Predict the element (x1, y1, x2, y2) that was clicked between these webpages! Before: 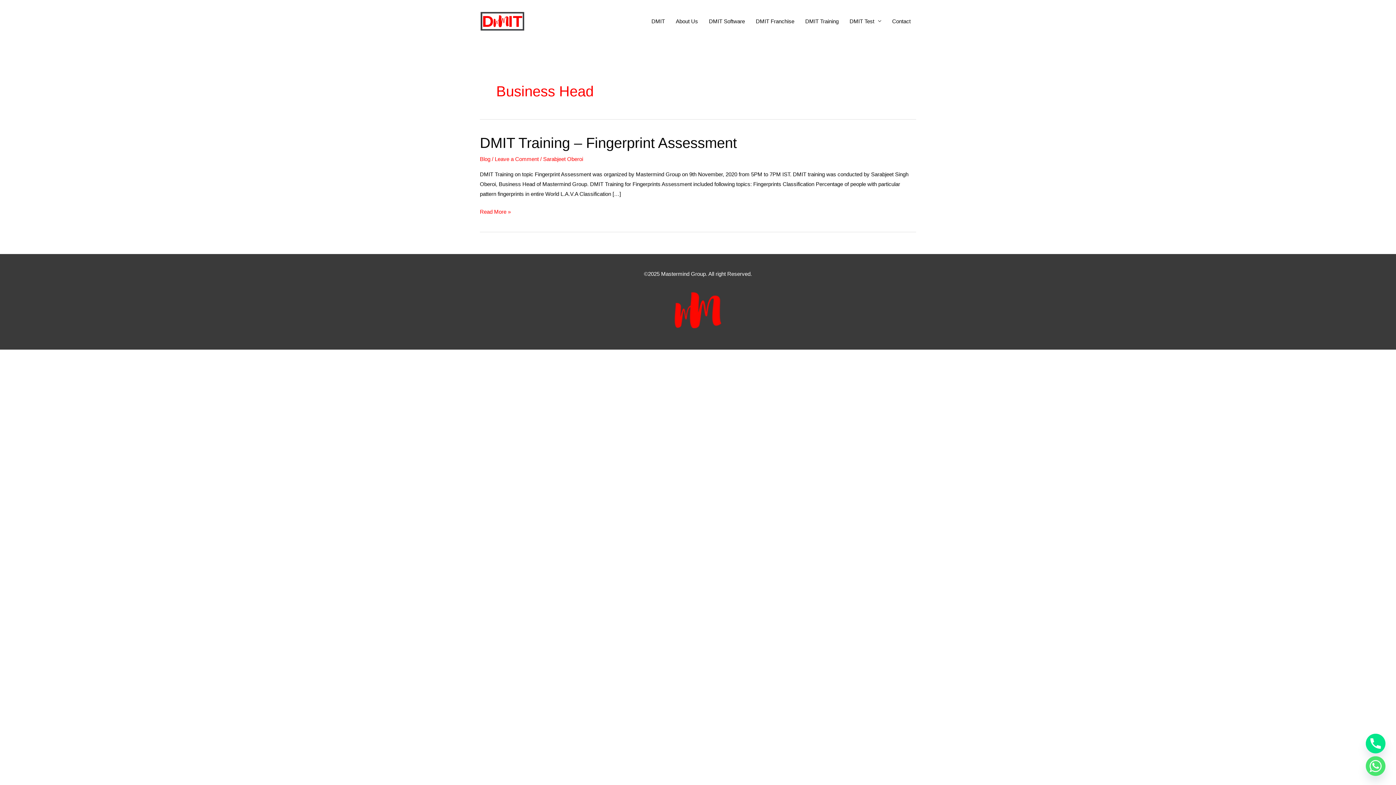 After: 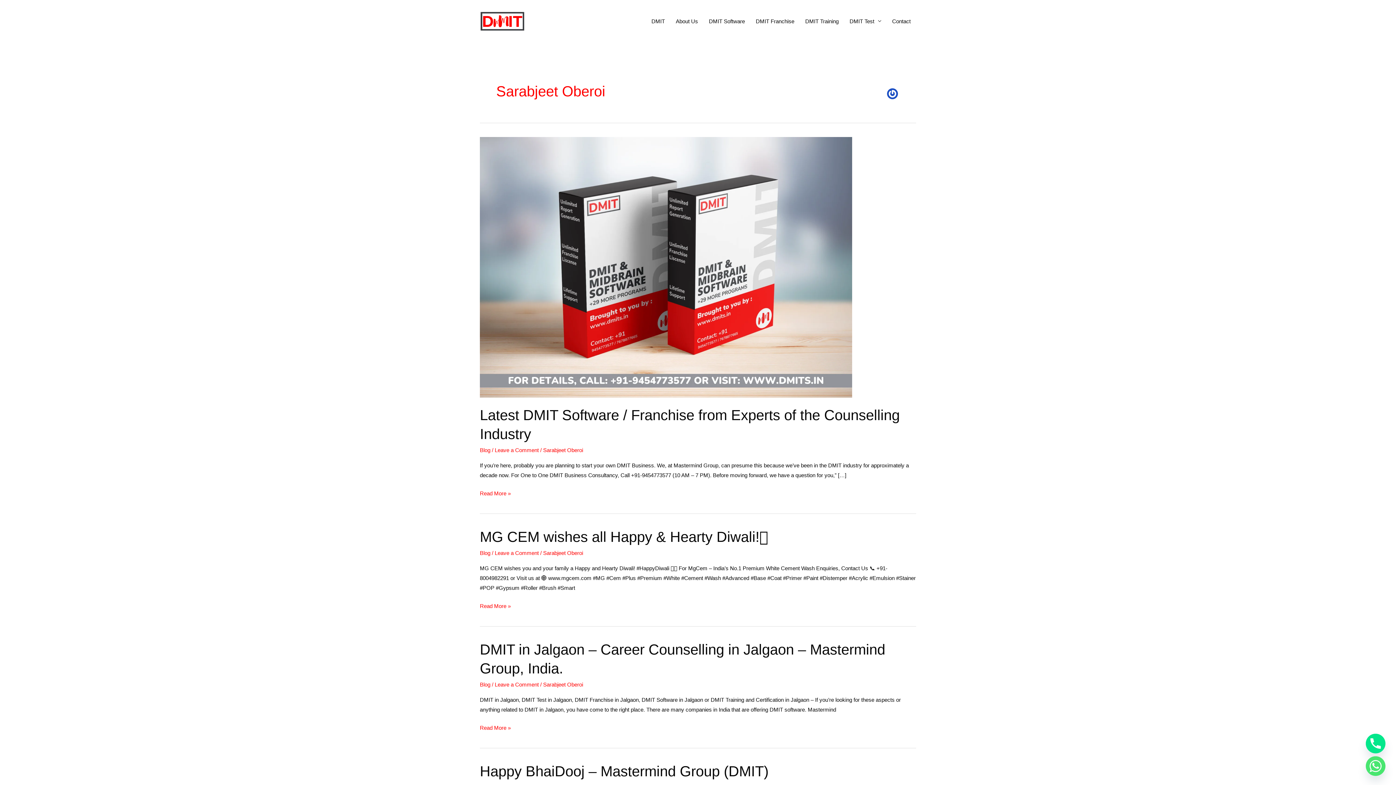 Action: label: Sarabjeet Oberoi bbox: (543, 155, 583, 162)